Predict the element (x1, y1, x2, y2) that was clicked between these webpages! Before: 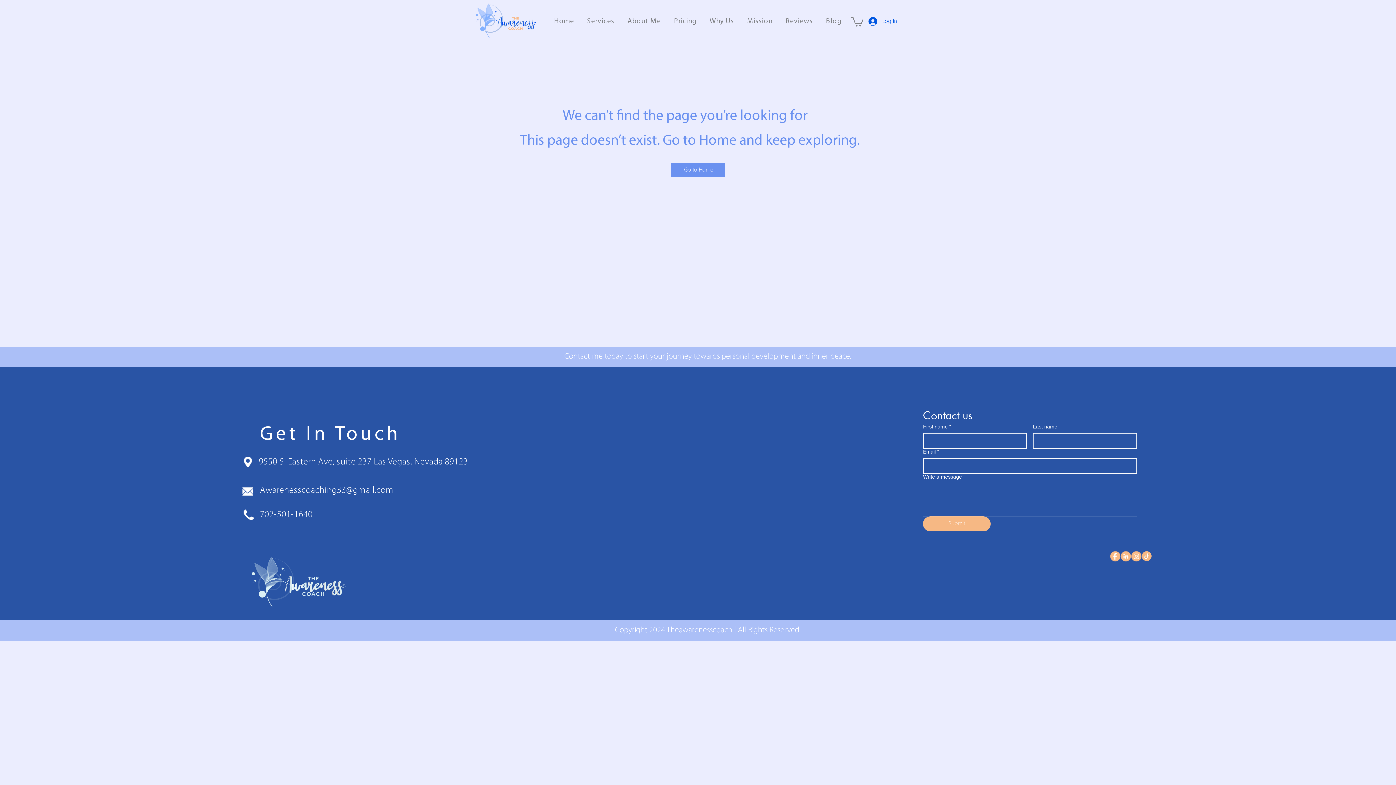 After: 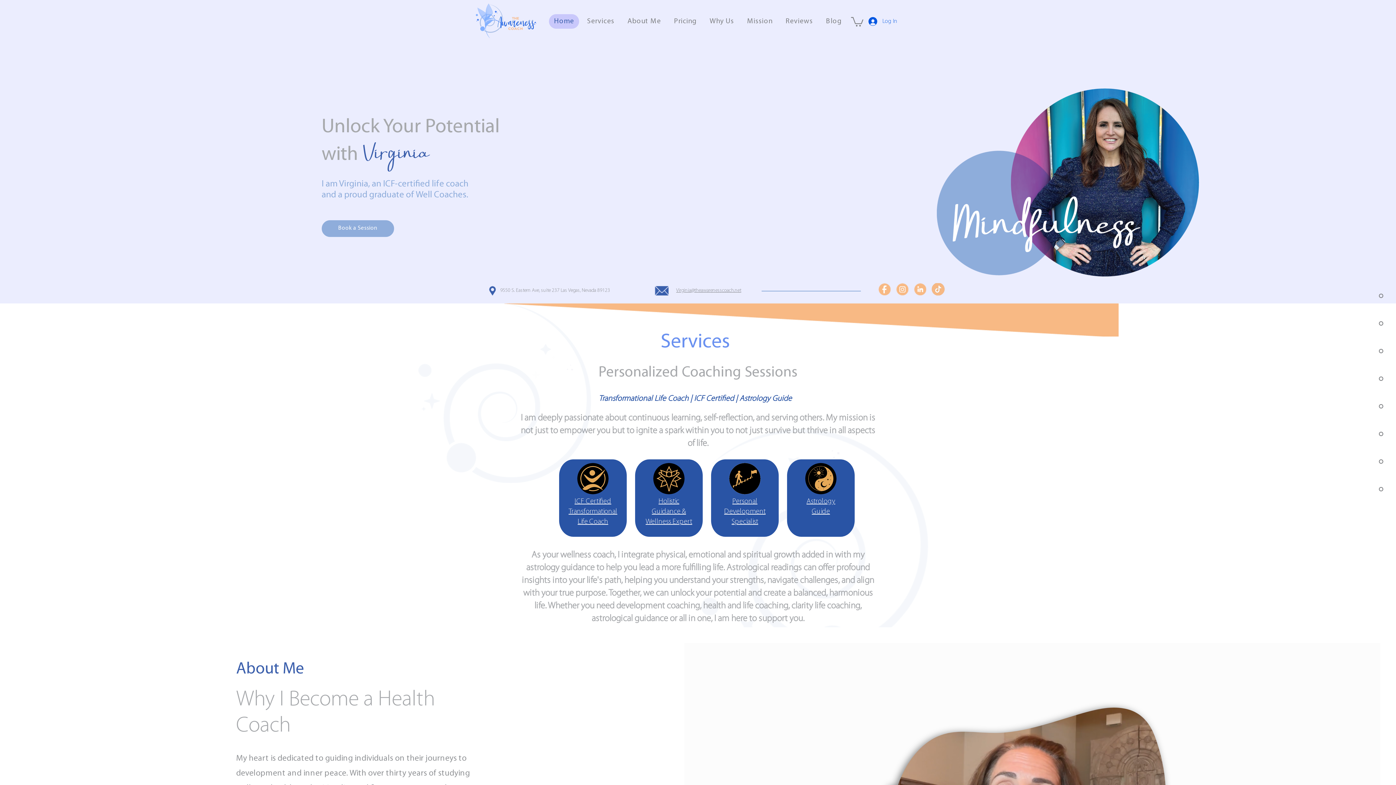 Action: bbox: (669, 14, 701, 28) label: Pricing